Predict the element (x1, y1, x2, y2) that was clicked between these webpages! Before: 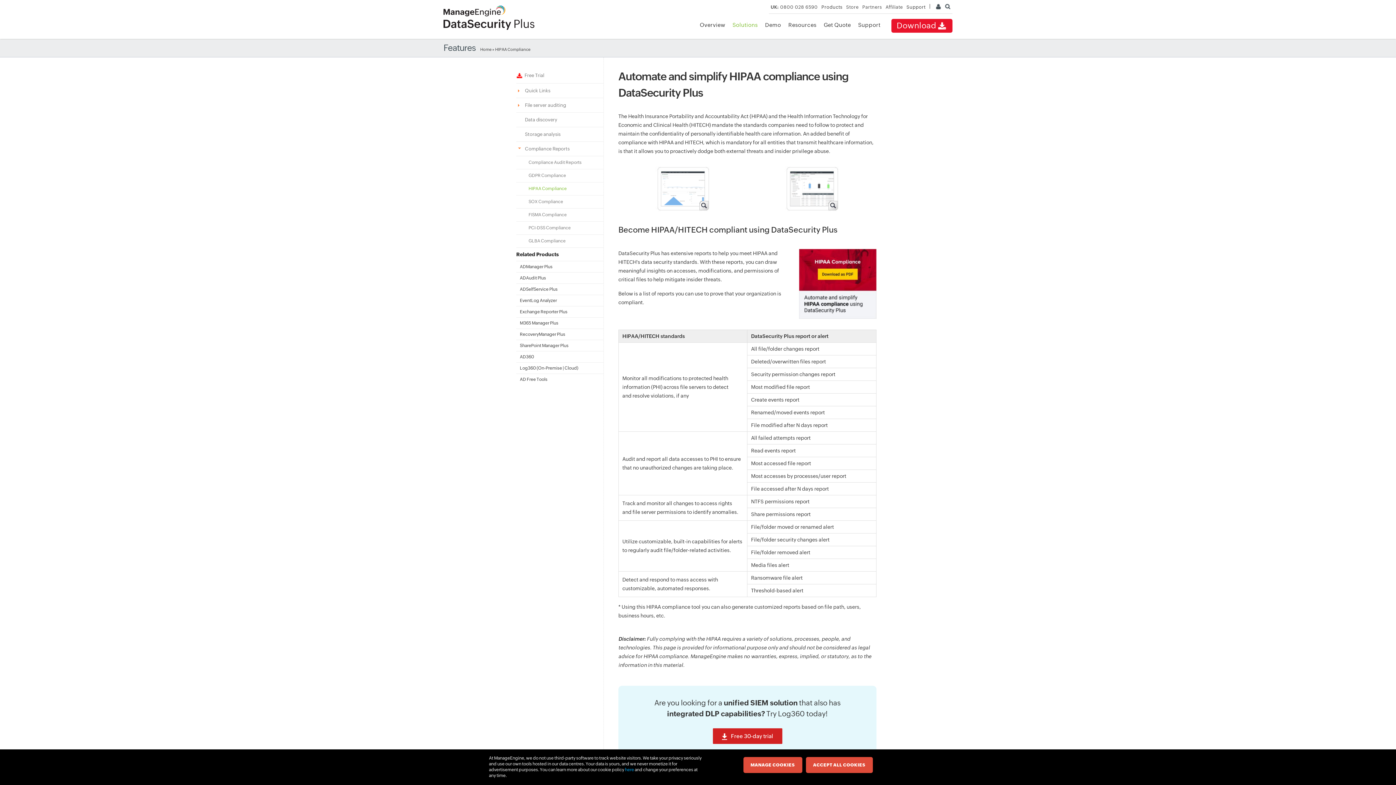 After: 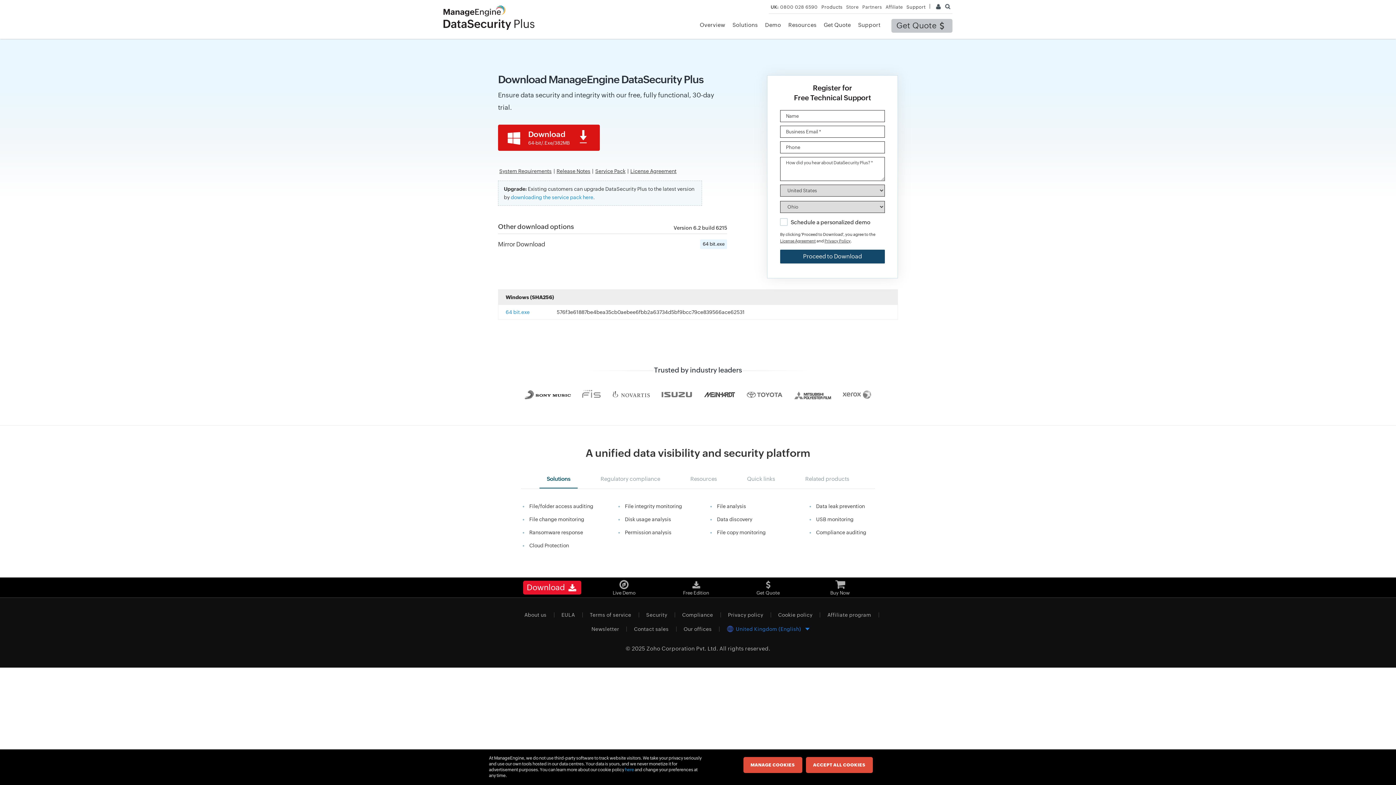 Action: label:   Free Trial bbox: (516, 68, 603, 83)